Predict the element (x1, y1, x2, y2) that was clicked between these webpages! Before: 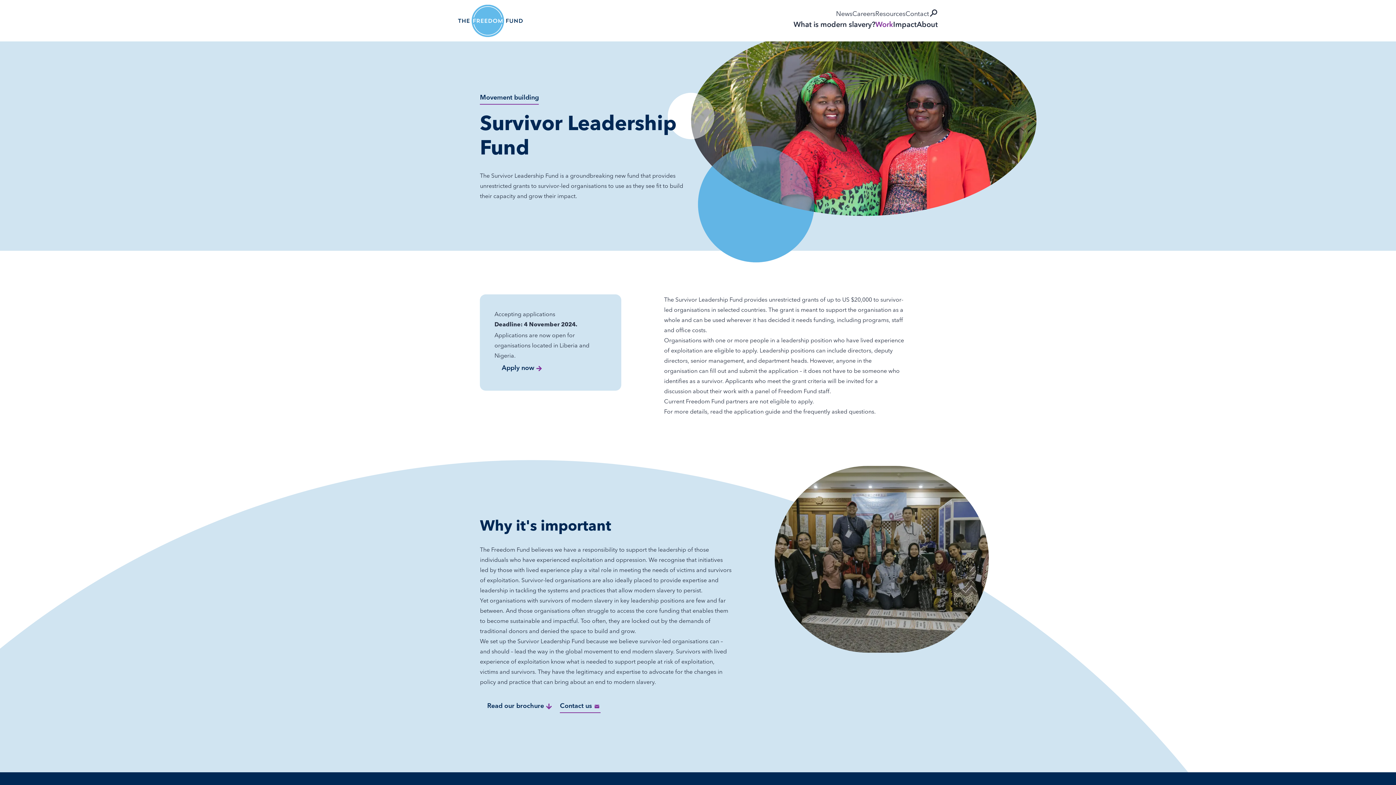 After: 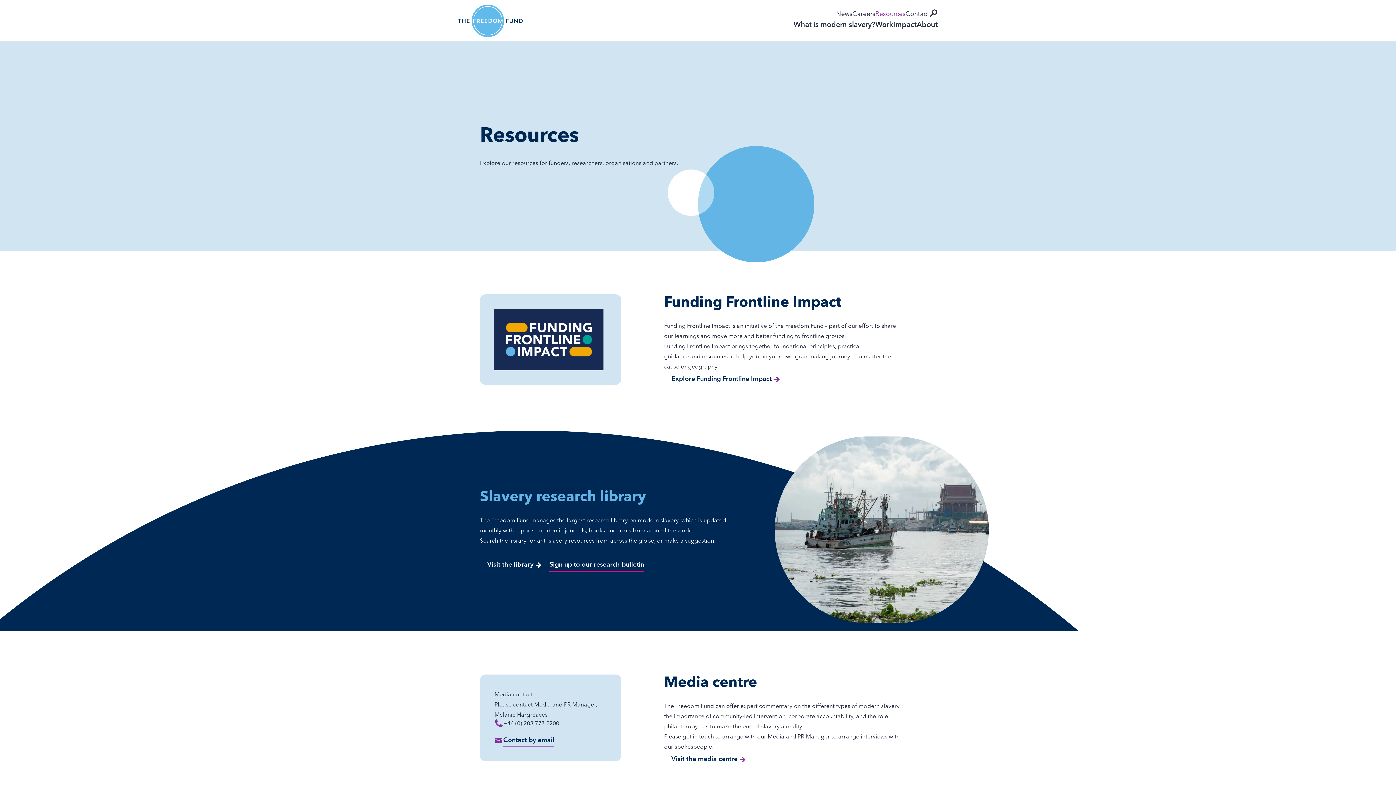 Action: bbox: (875, 9, 905, 17) label: Resources